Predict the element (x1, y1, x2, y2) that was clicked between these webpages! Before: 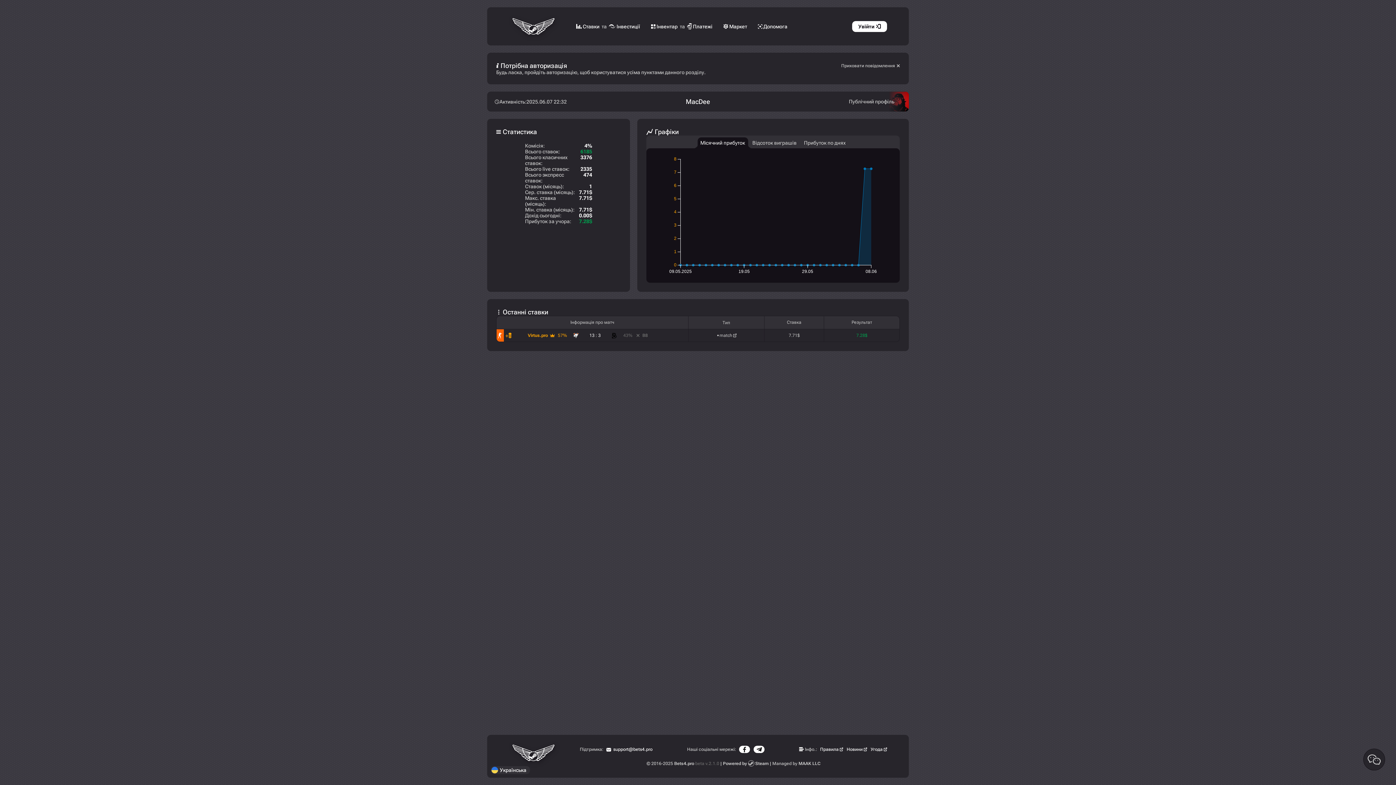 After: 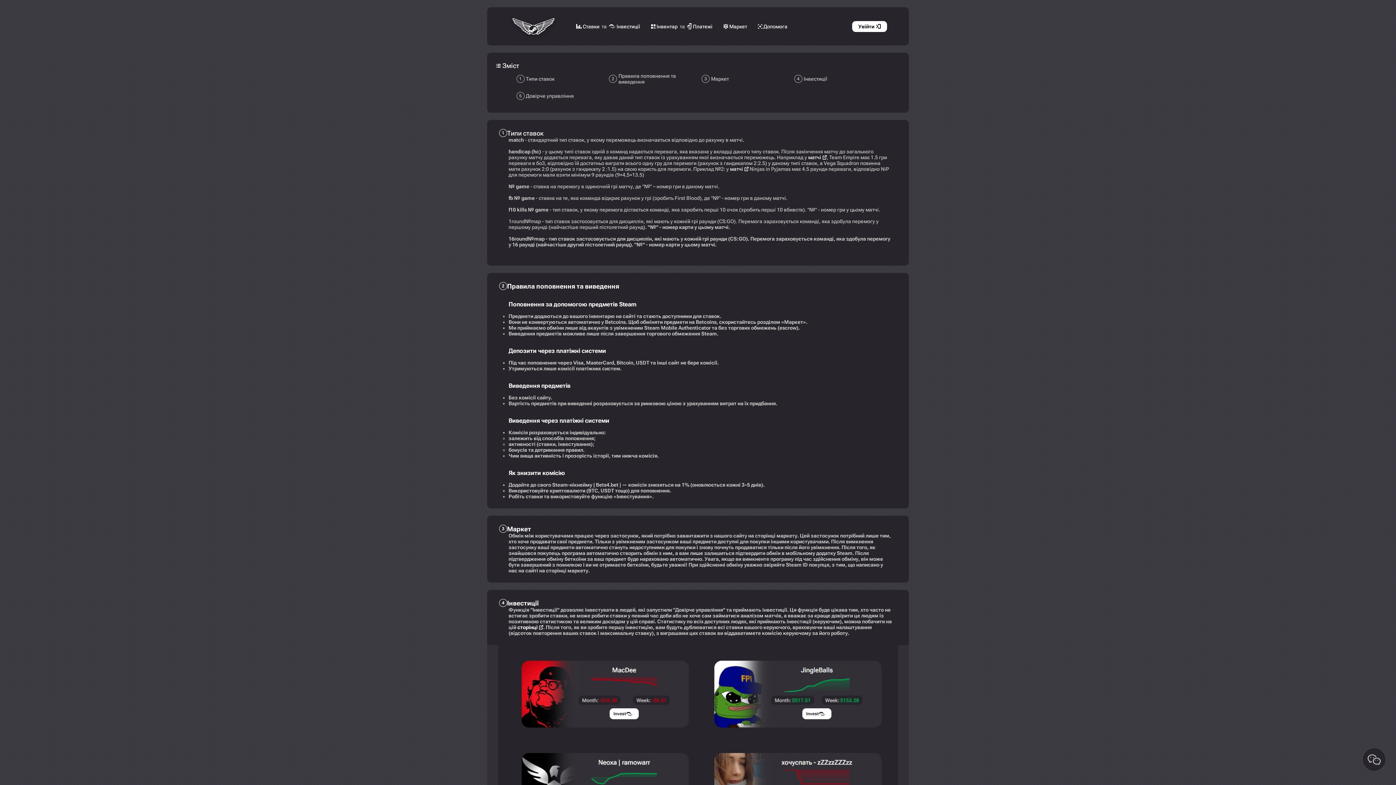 Action: bbox: (758, 23, 787, 29) label: Допомога